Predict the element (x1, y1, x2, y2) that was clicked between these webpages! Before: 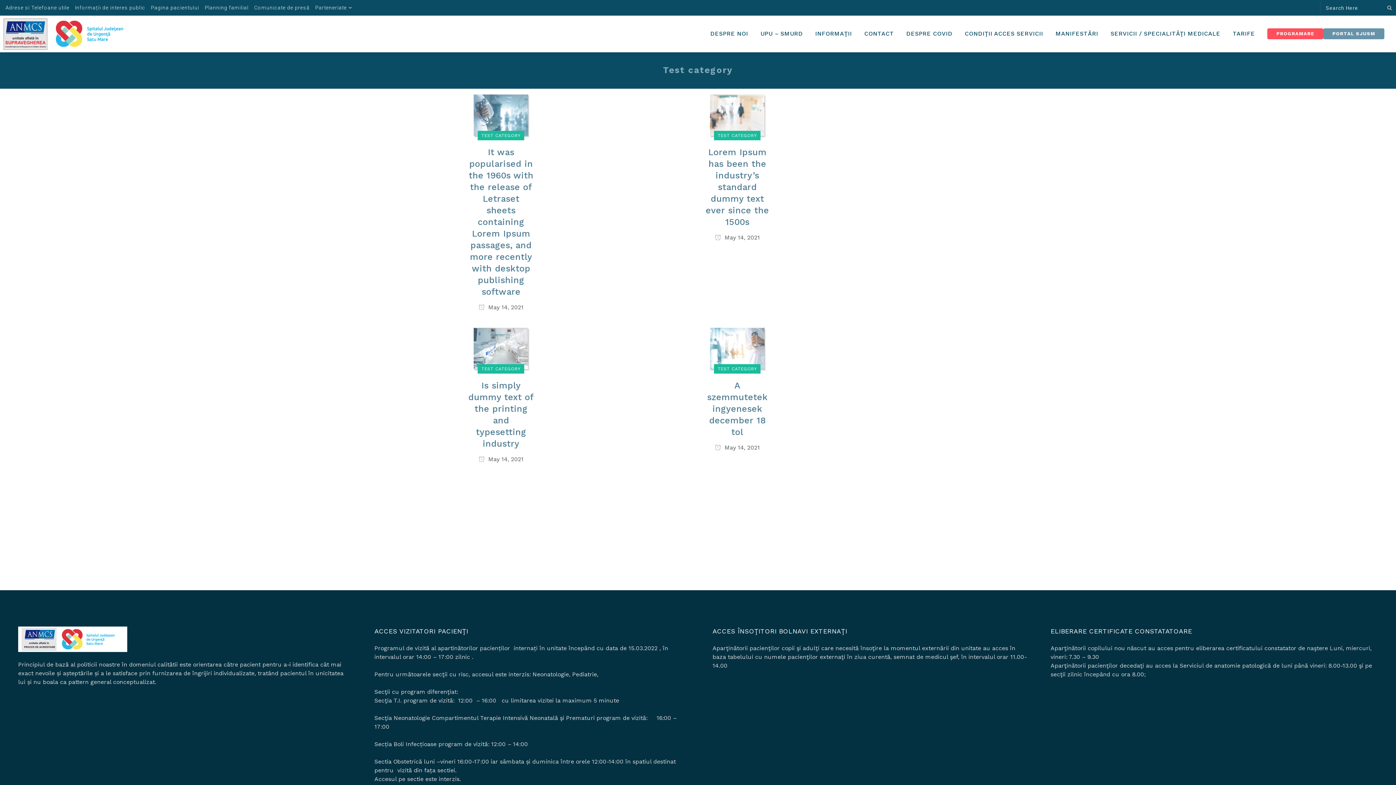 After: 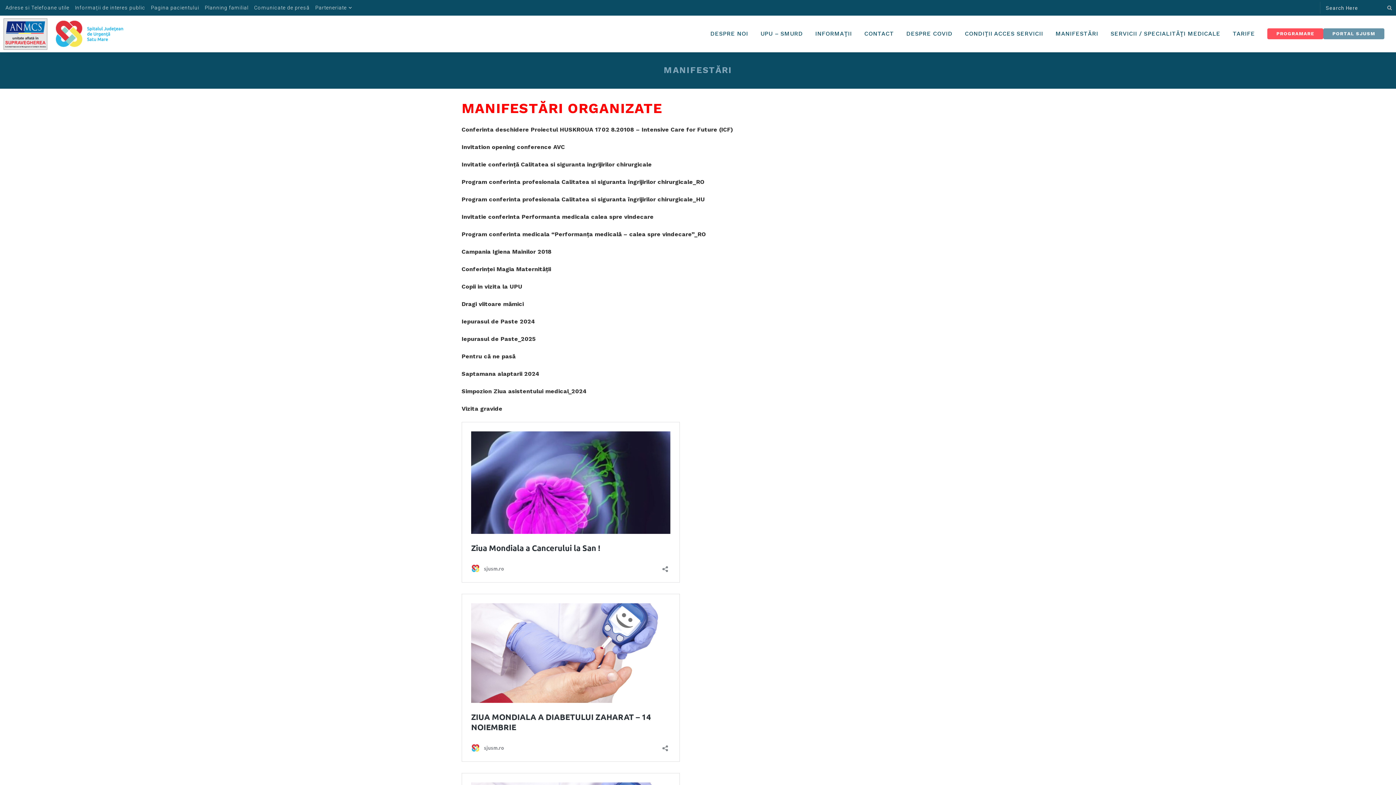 Action: bbox: (1049, 15, 1104, 52) label: MANIFESTĂRI